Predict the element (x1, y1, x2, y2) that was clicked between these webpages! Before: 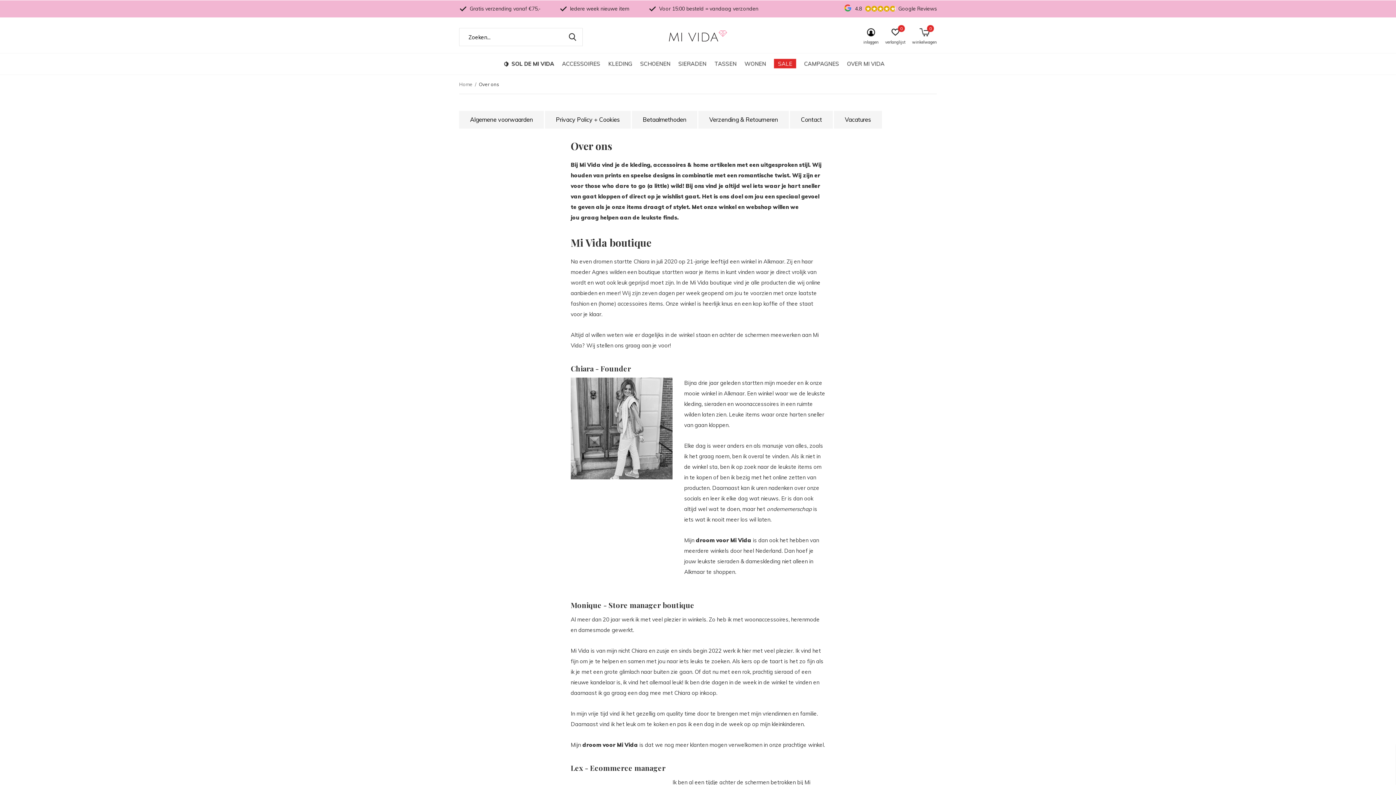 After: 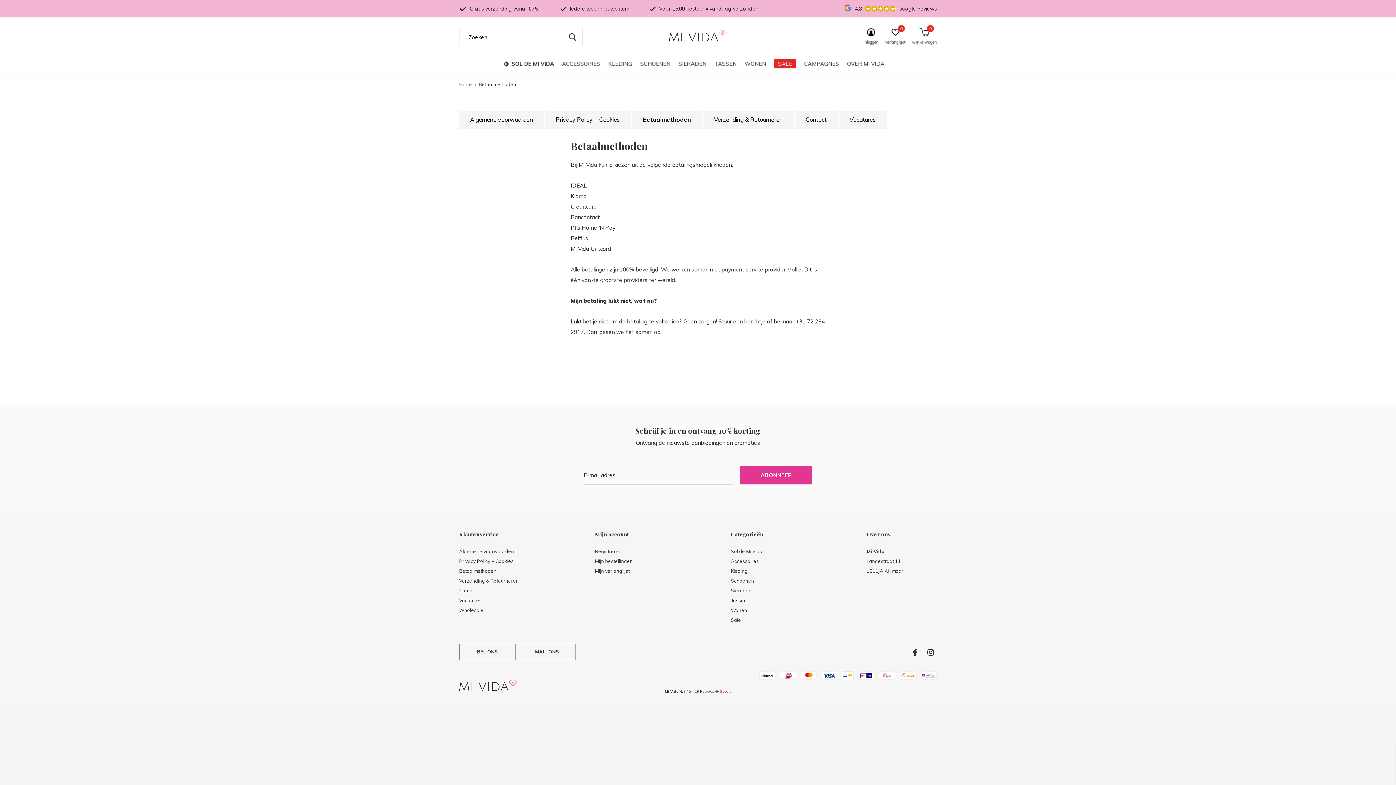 Action: label: Betaalmethoden bbox: (632, 110, 697, 128)